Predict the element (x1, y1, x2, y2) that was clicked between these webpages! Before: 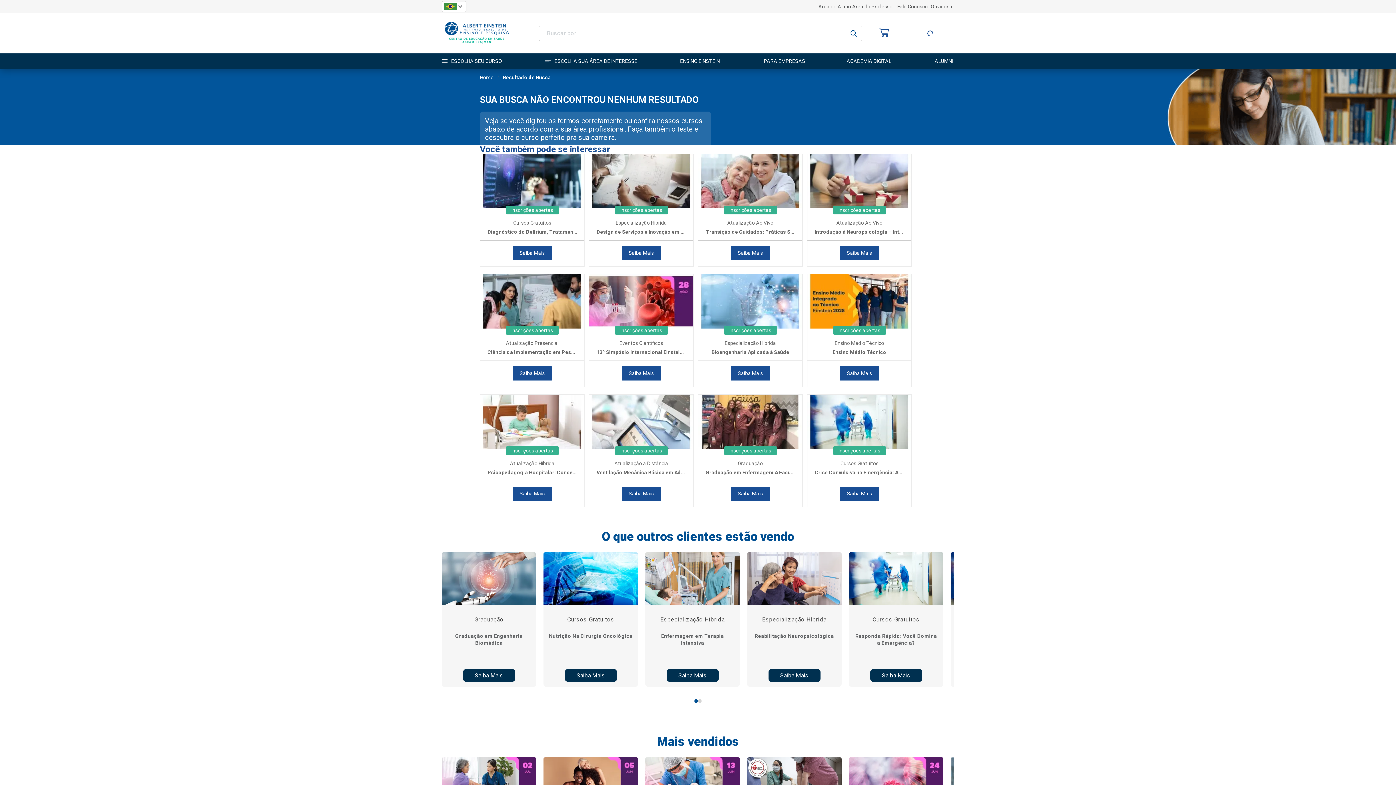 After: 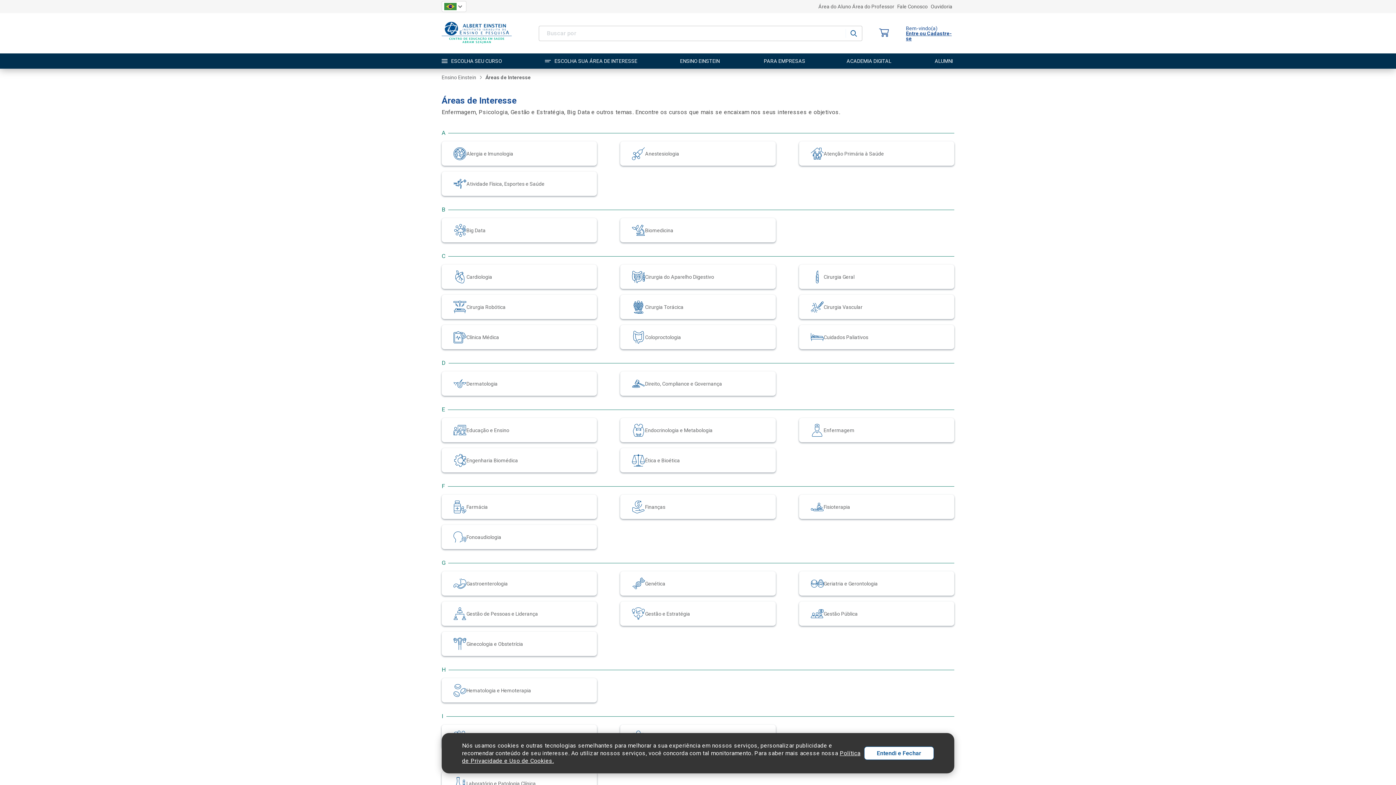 Action: bbox: (542, 53, 641, 68) label: ESCOLHA SUA ÁREA DE INTERESSE